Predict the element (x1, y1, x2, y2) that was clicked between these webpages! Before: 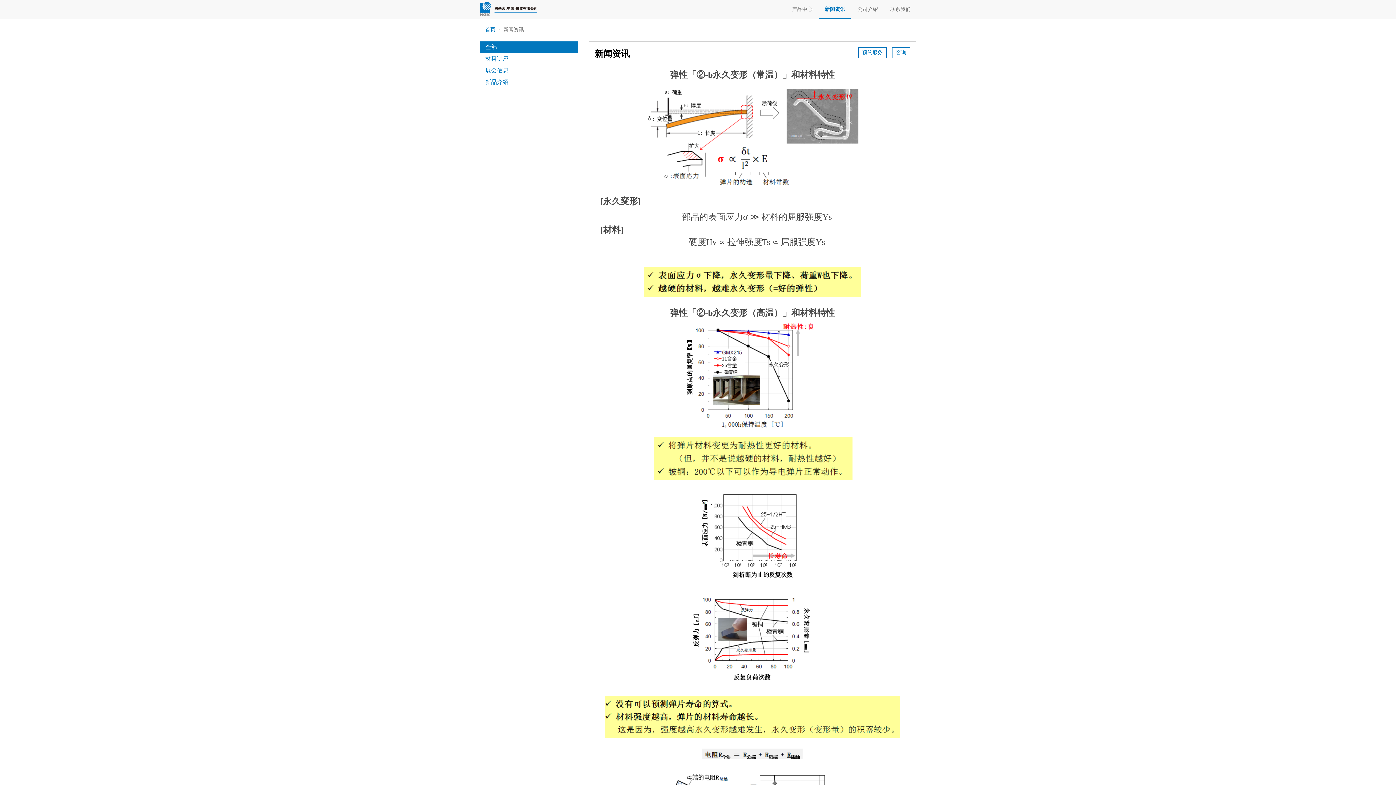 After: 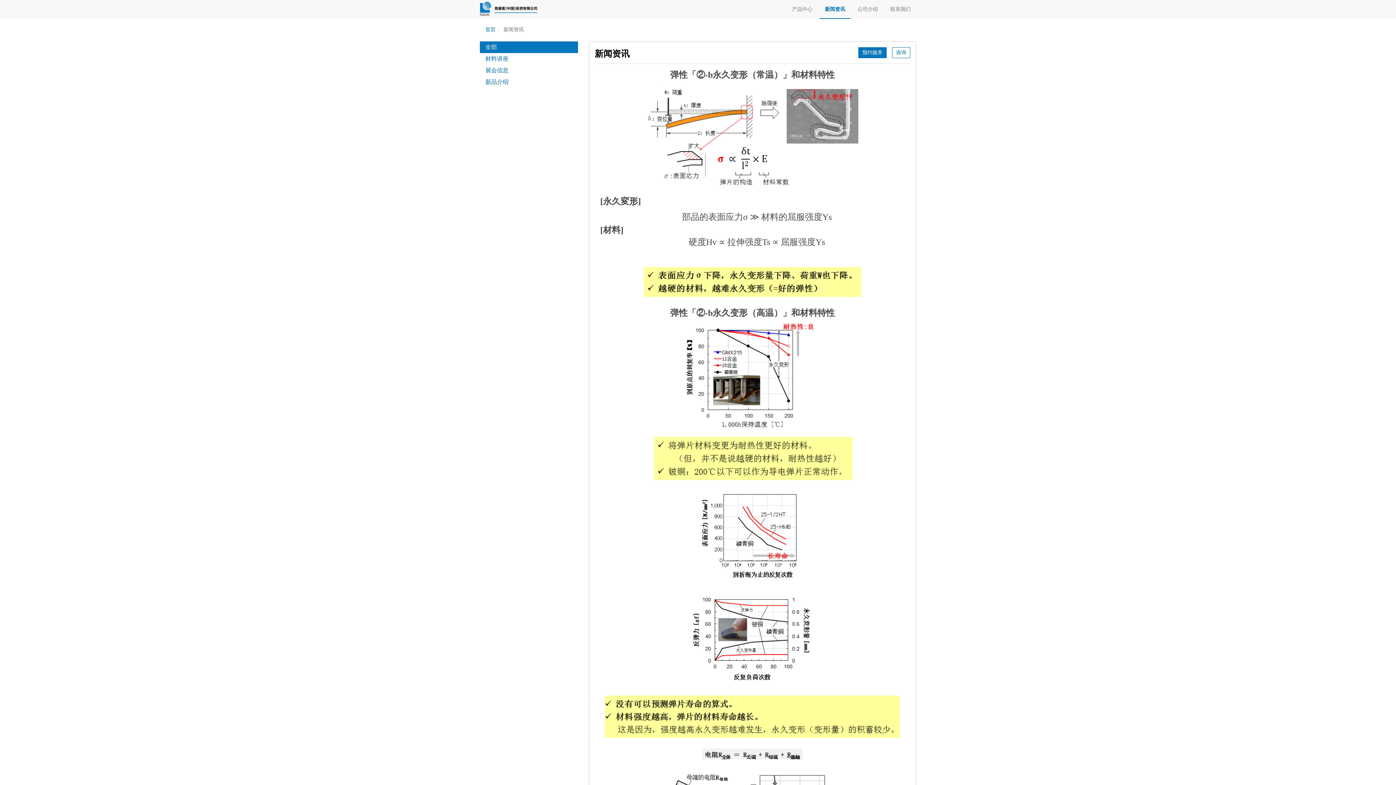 Action: bbox: (858, 47, 886, 58) label: 预约服务